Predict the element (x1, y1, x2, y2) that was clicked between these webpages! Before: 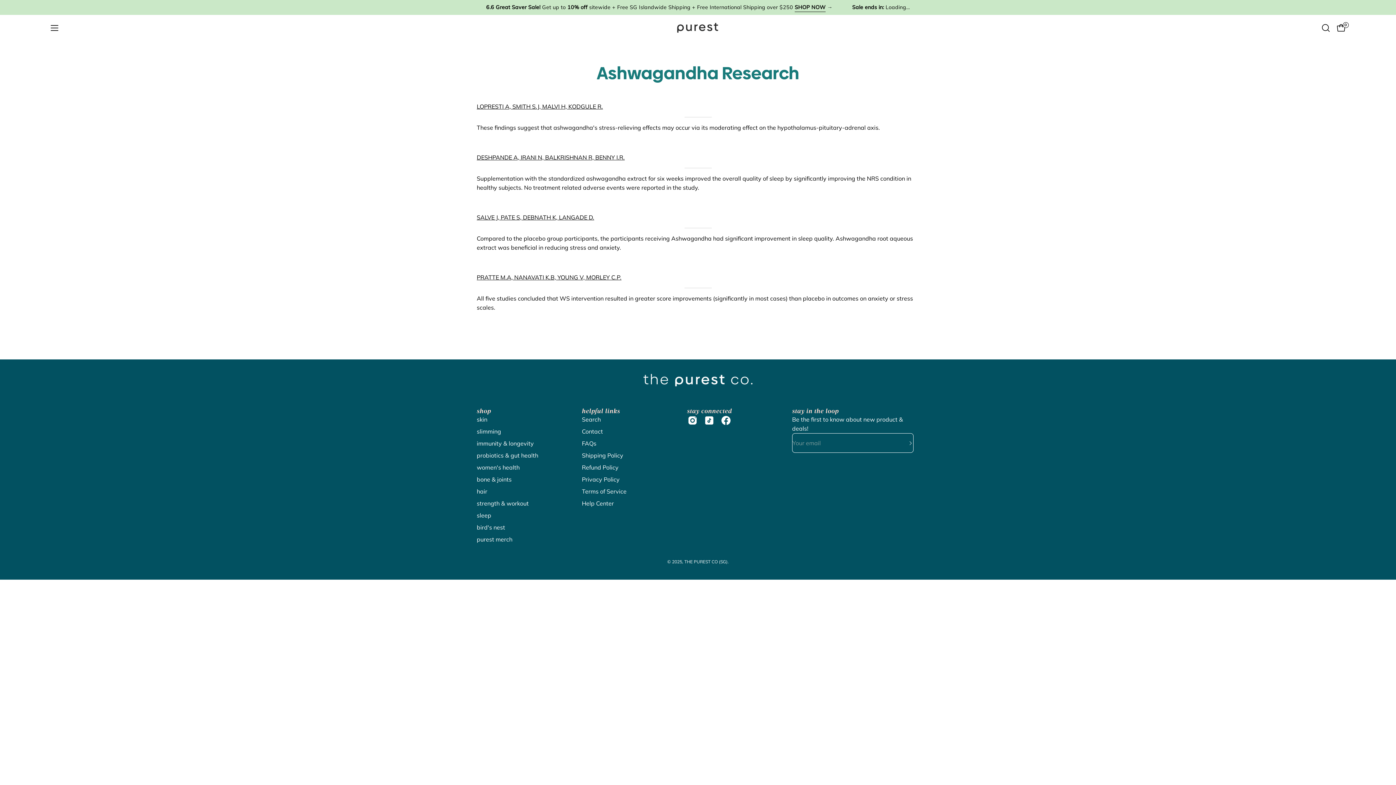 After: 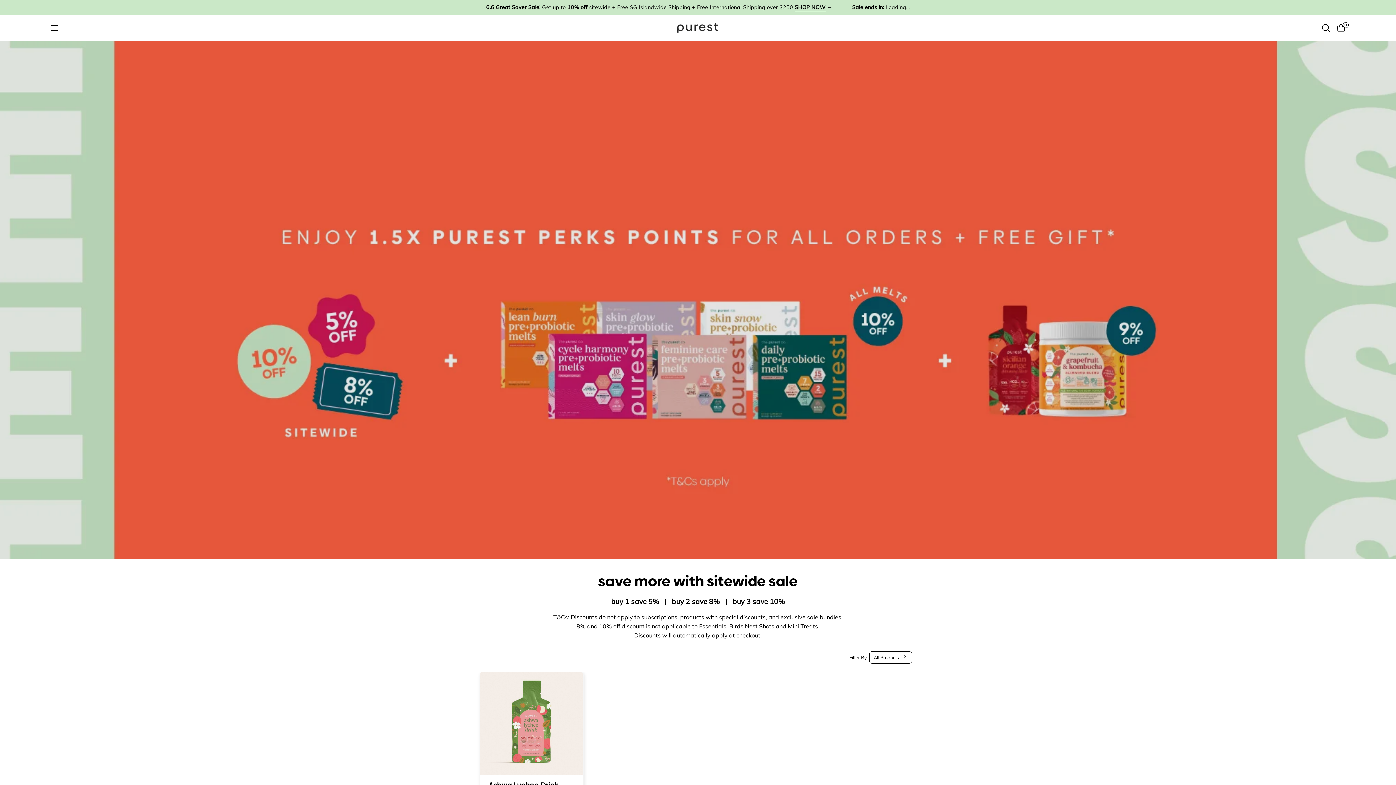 Action: label: sleep bbox: (476, 512, 491, 519)